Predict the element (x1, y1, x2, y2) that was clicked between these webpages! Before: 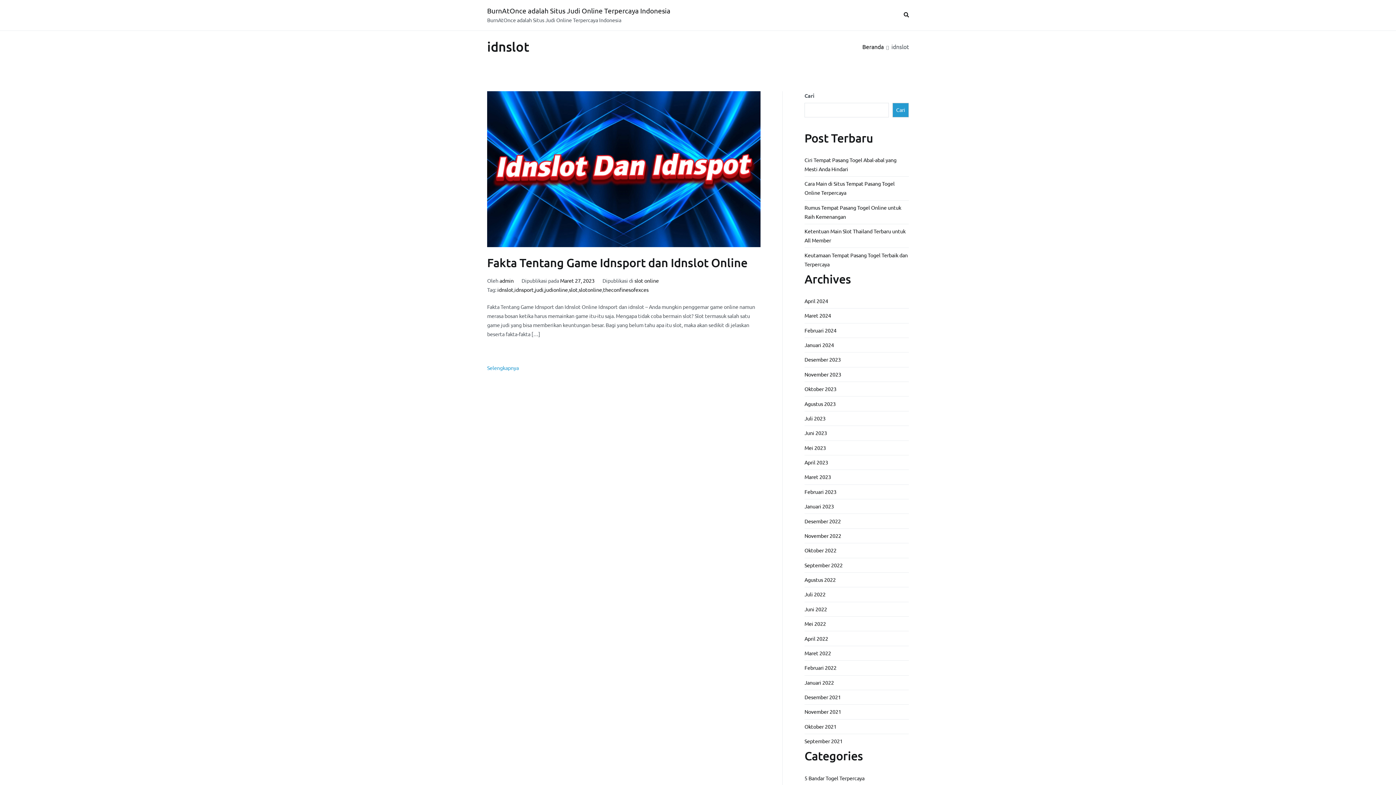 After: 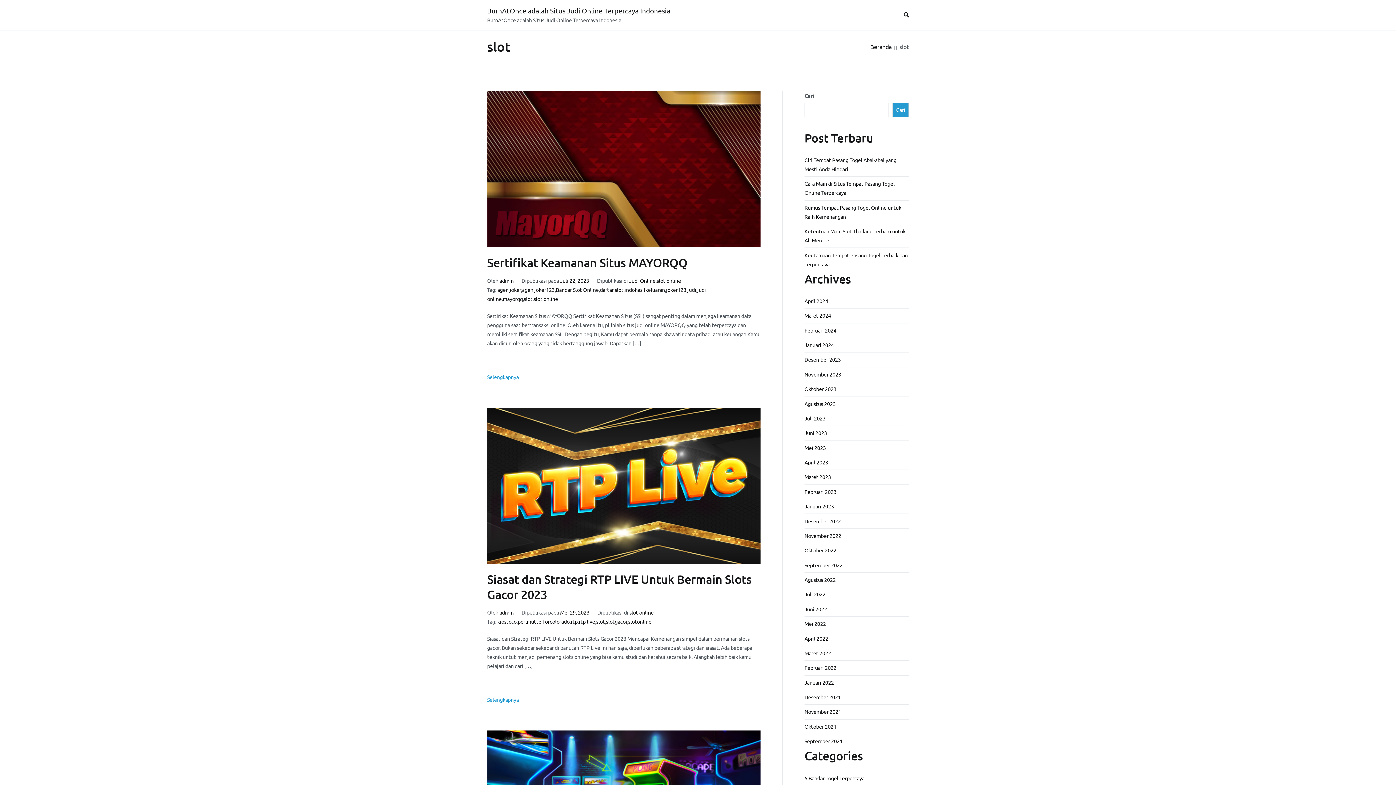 Action: bbox: (569, 286, 577, 293) label: slot